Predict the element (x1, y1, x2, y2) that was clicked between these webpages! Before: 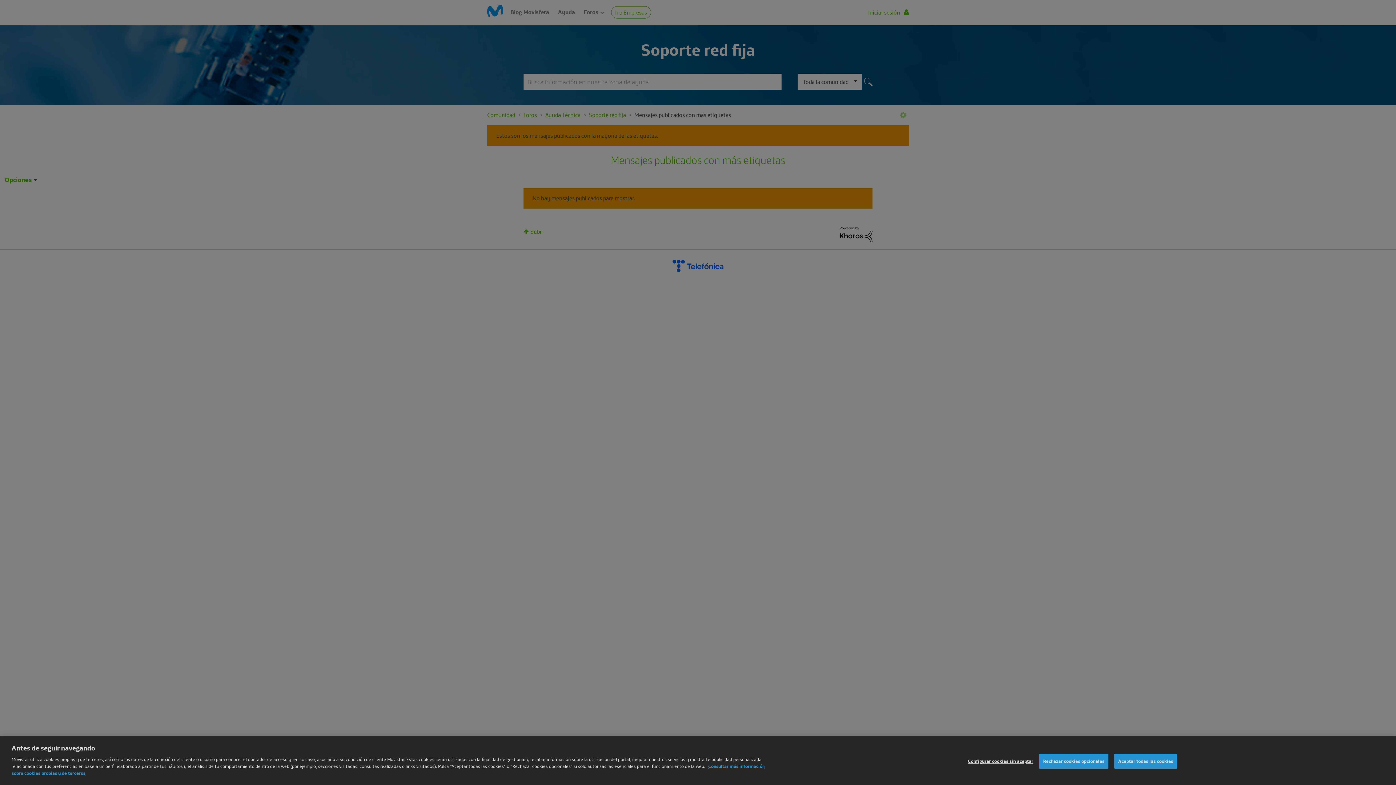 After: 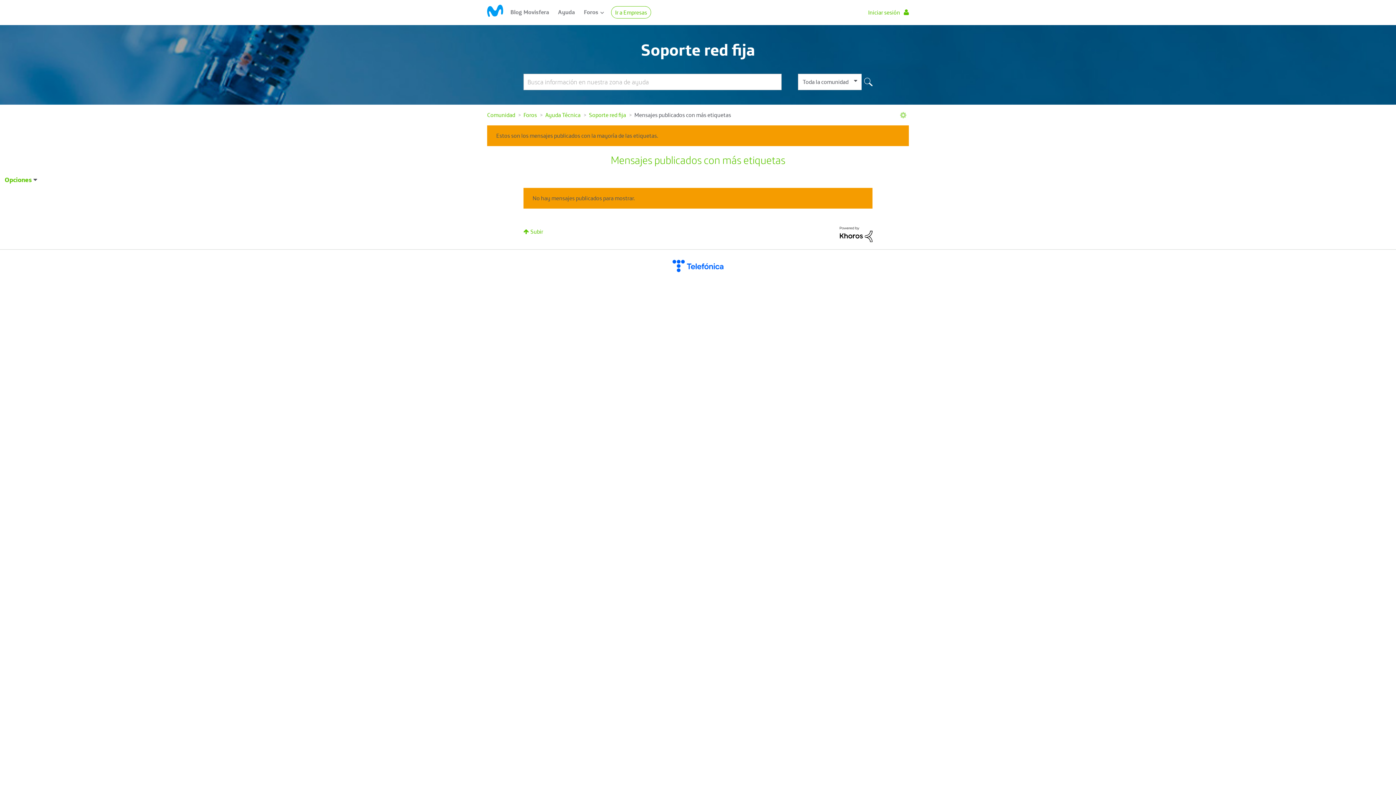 Action: label: Rechazar cookies opcionales bbox: (1039, 758, 1108, 773)